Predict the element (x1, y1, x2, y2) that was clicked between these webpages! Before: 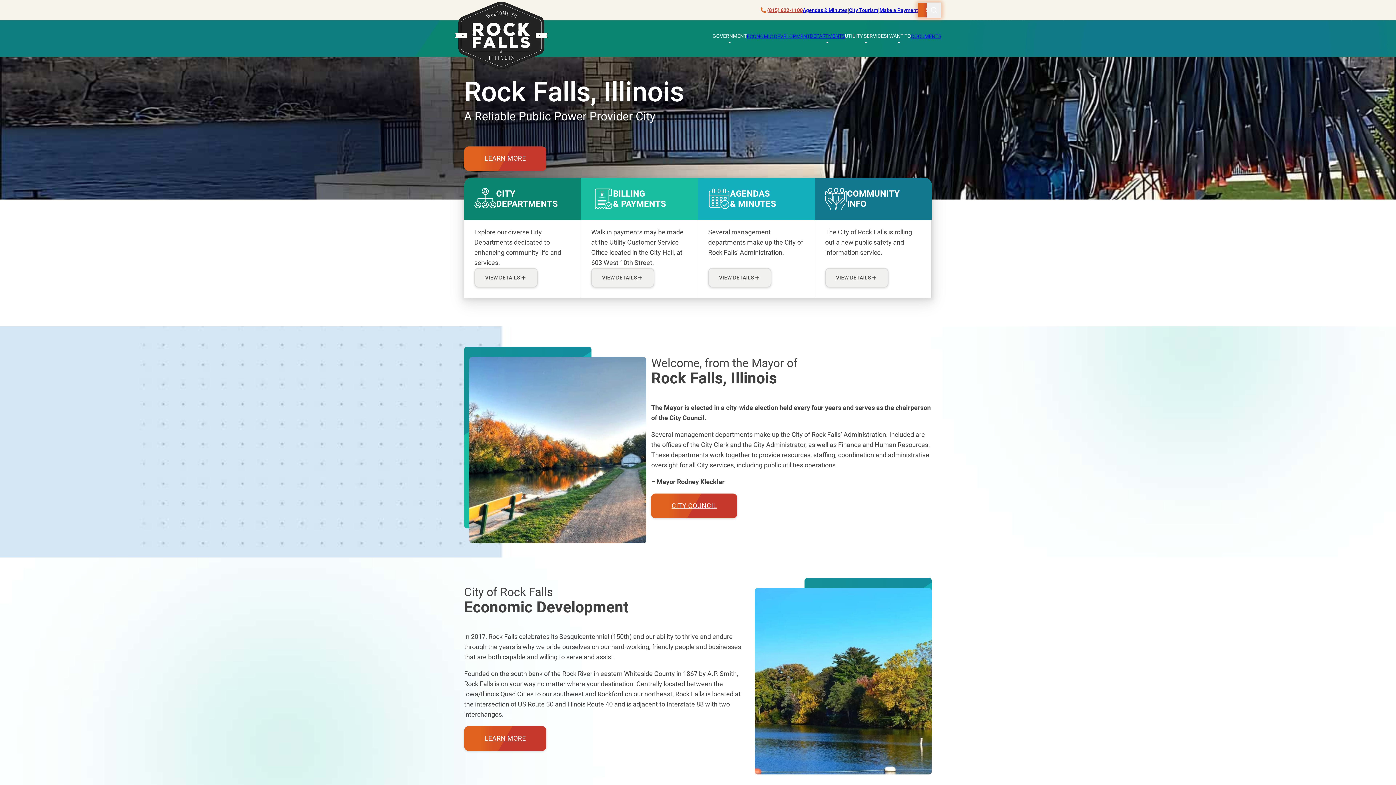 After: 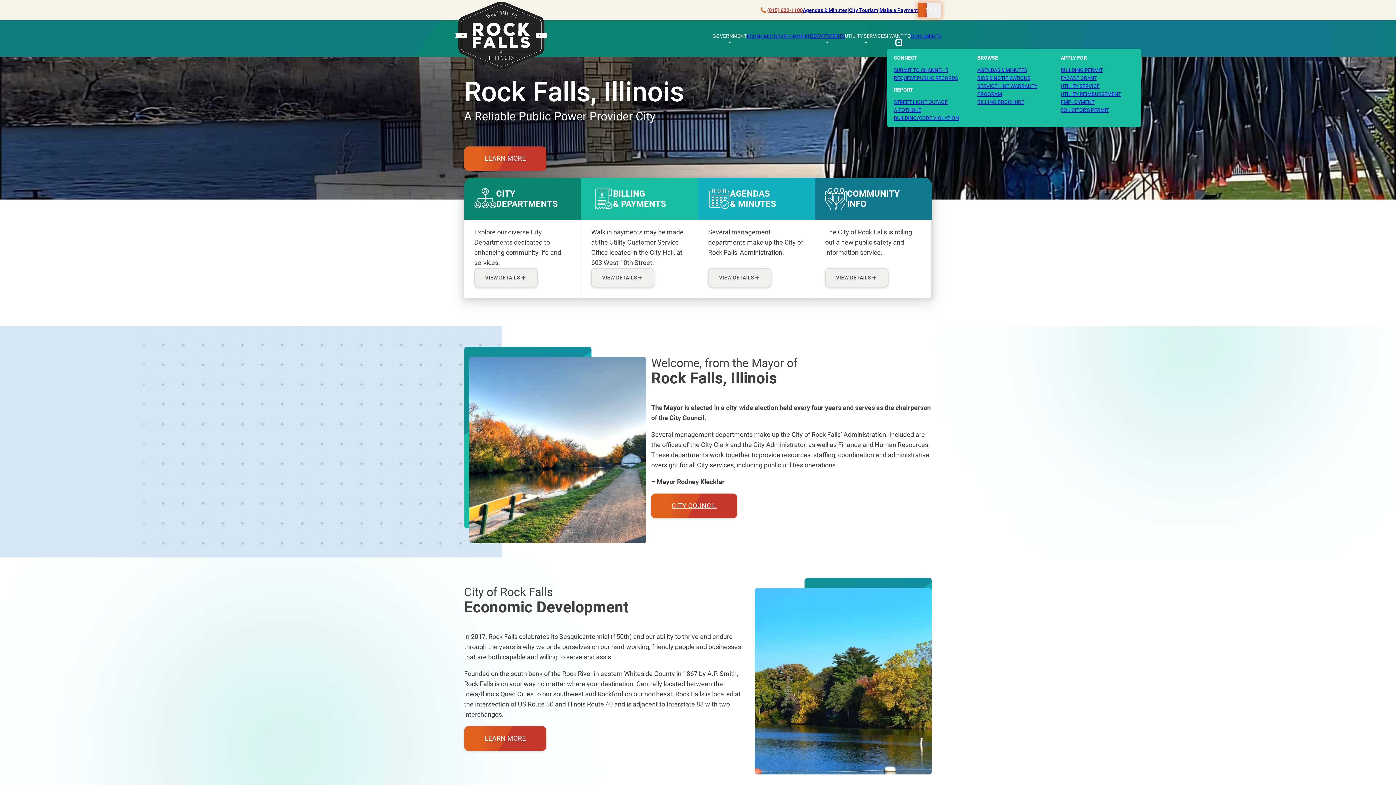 Action: label: Toggle dropdown bbox: (896, 39, 901, 45)